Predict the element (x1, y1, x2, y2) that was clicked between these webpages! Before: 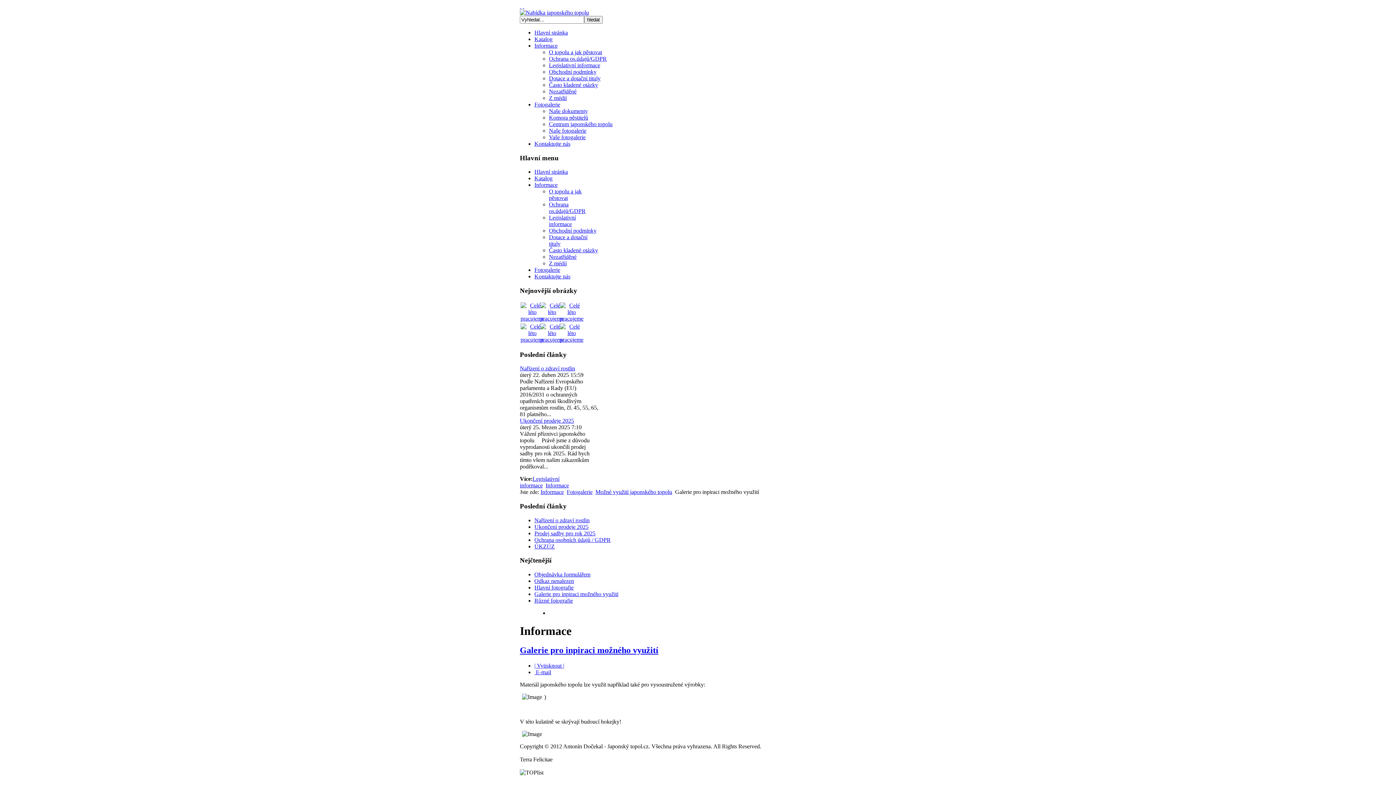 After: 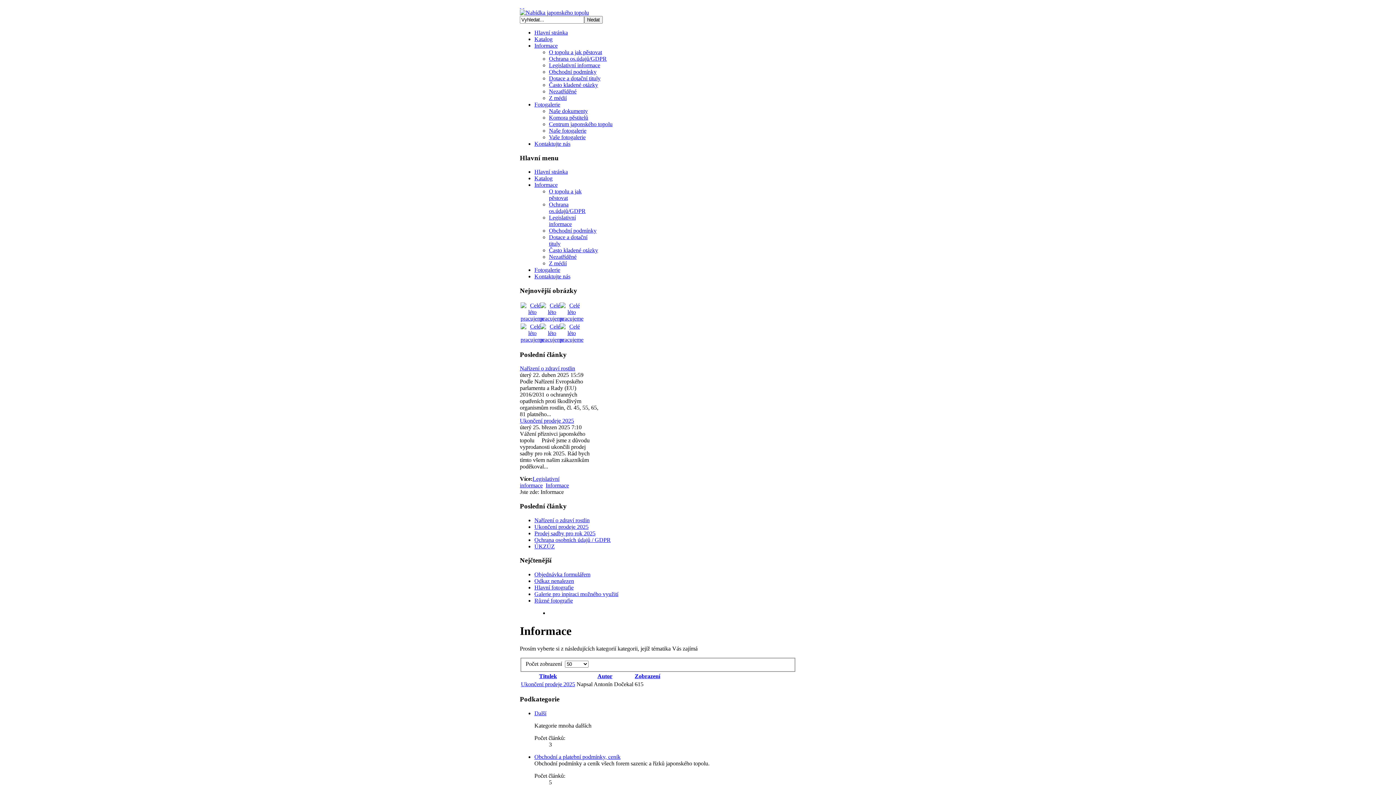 Action: label: Informace bbox: (540, 489, 564, 495)